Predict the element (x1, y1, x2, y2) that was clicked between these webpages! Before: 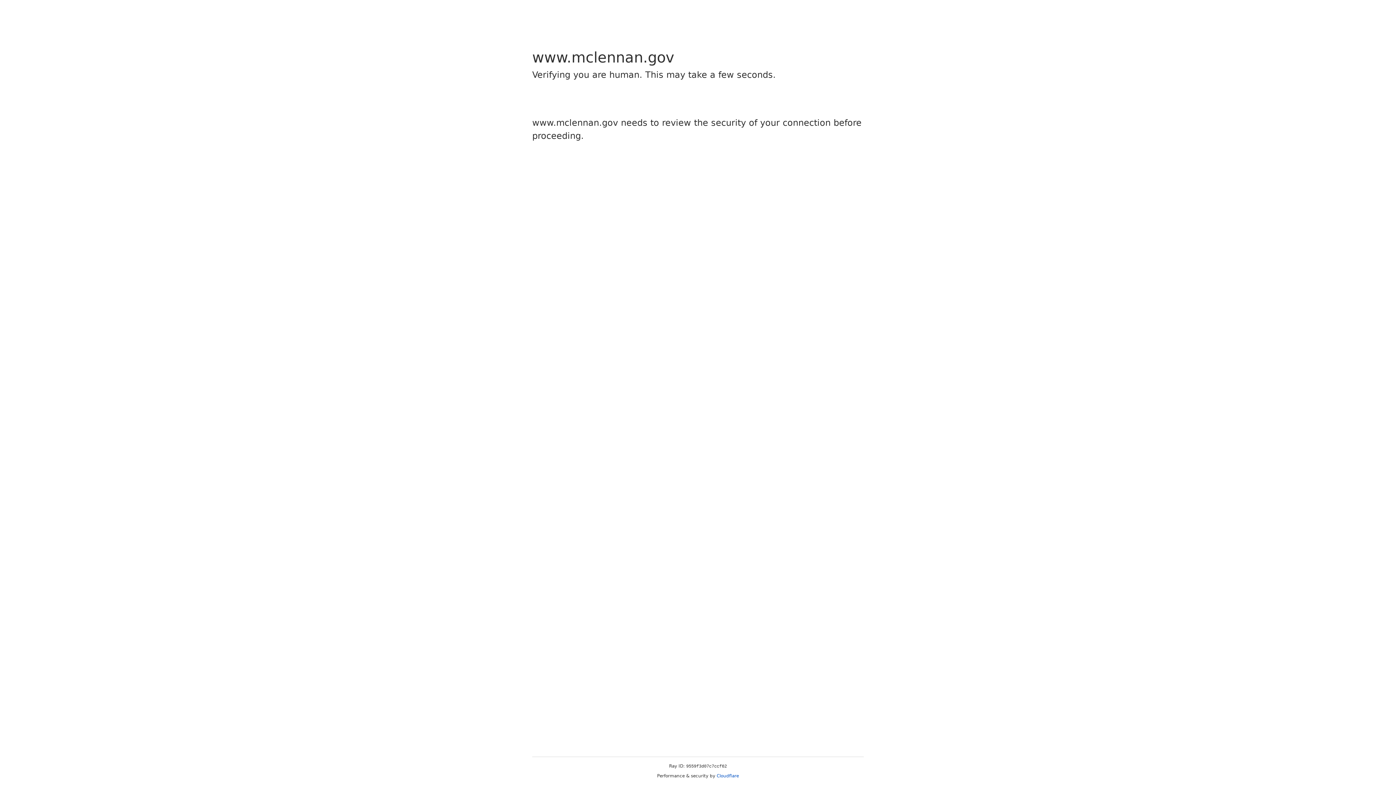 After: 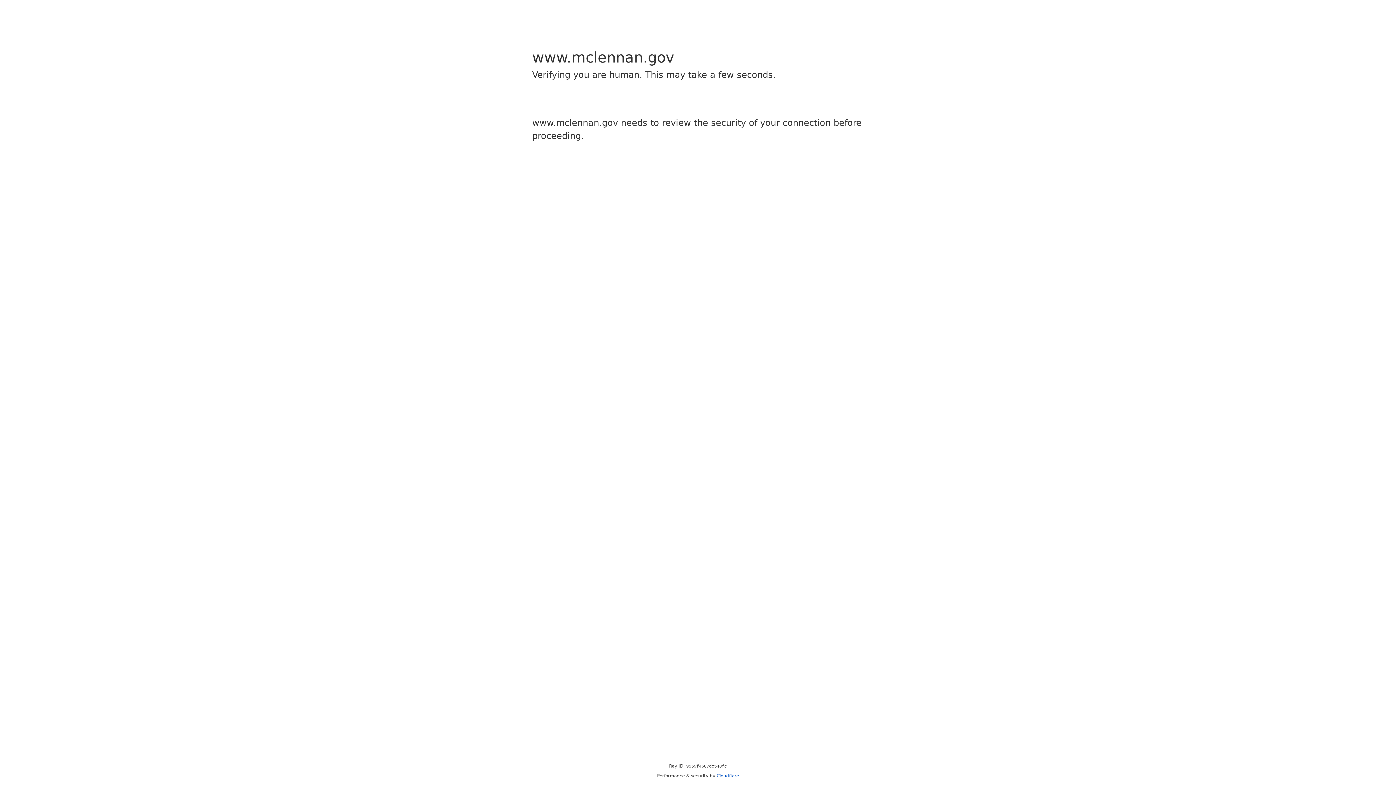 Action: bbox: (716, 773, 739, 778) label: Cloudflare